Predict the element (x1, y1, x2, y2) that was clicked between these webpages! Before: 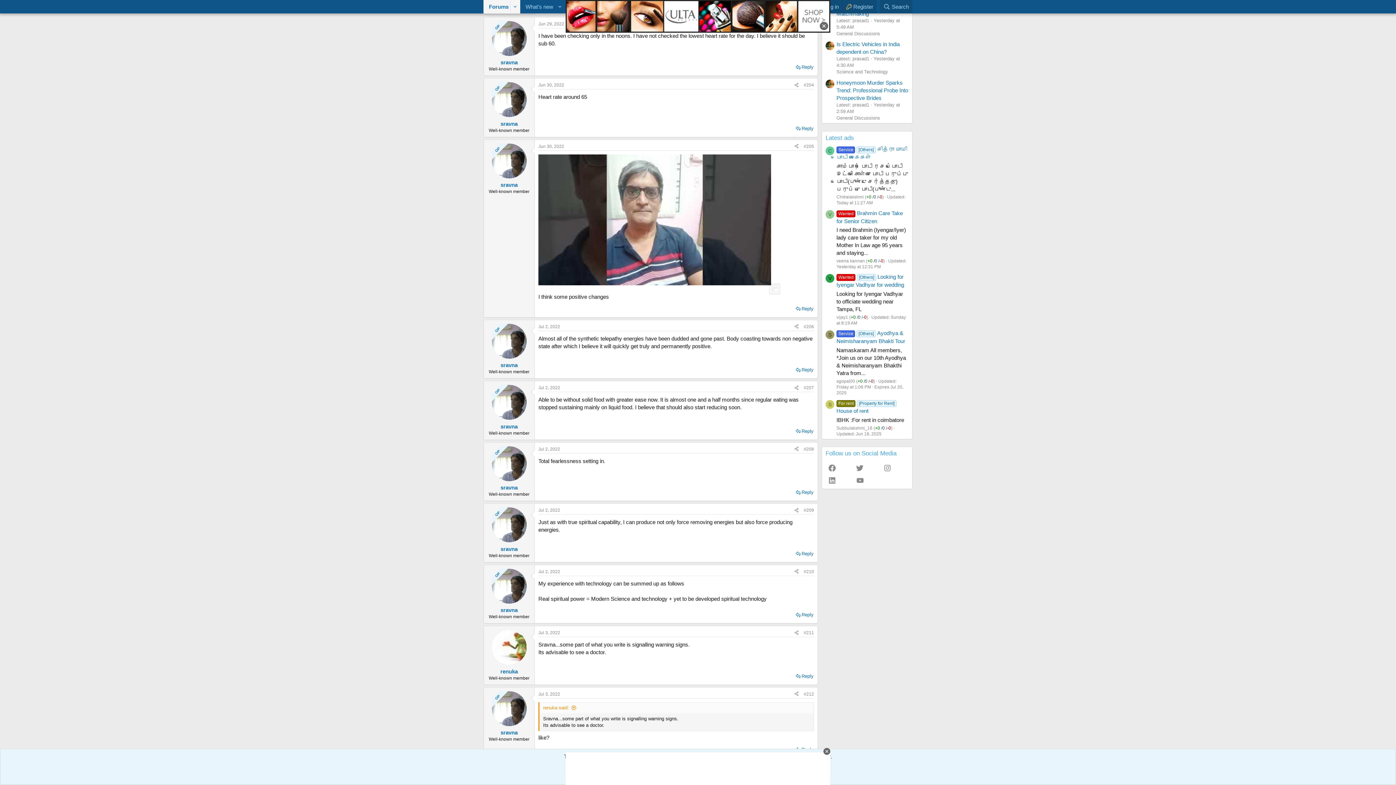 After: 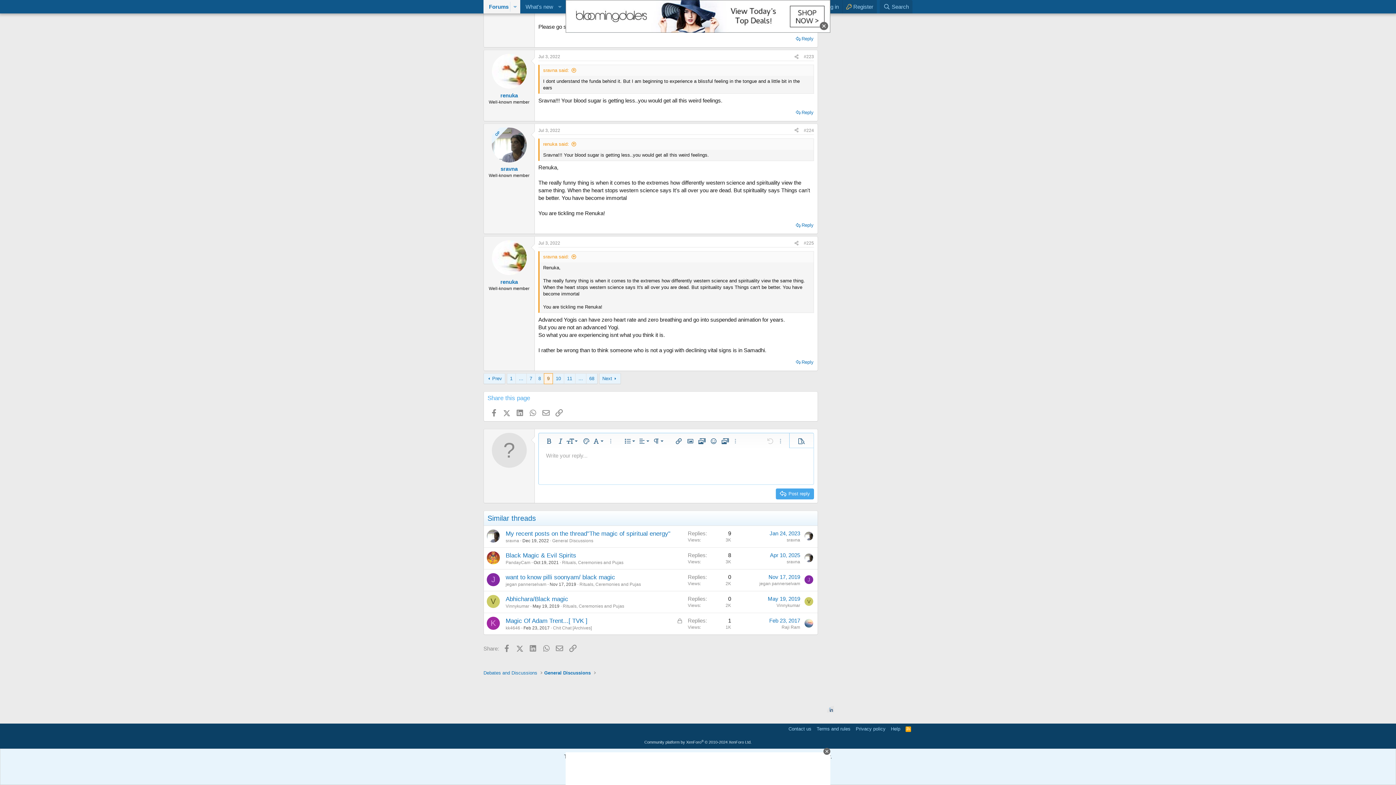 Action: bbox: (794, 549, 815, 558) label: Reply